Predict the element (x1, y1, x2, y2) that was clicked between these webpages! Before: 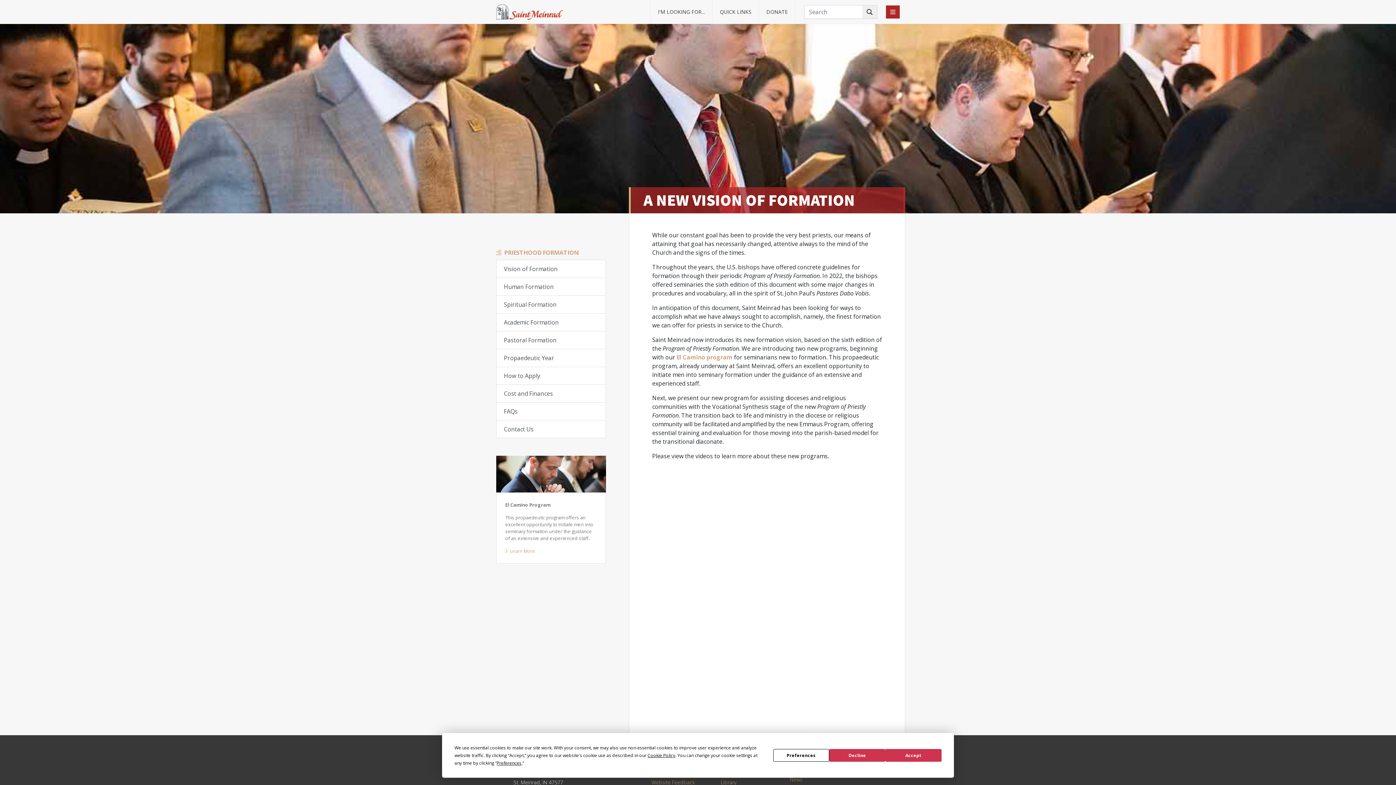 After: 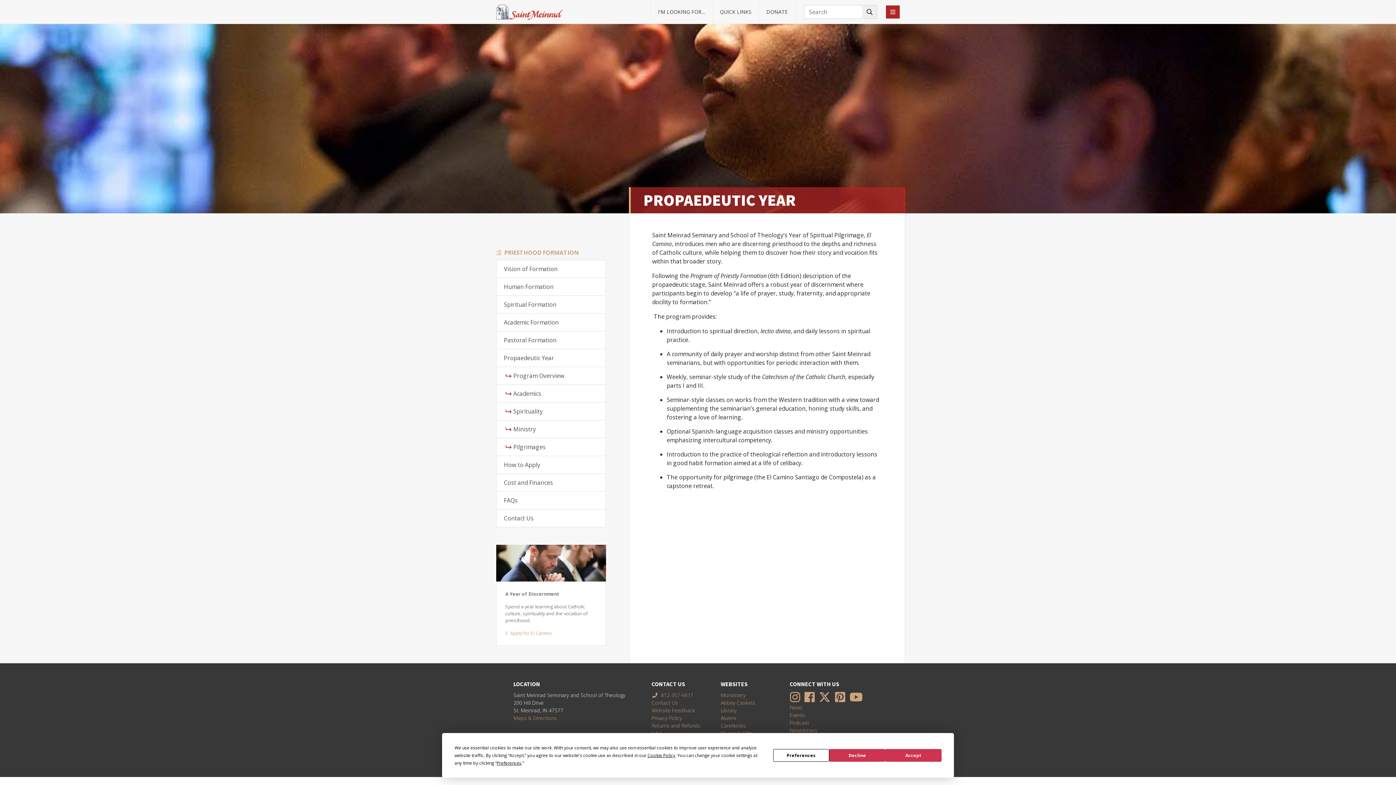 Action: label: Propaedeutic Year bbox: (496, 349, 606, 367)